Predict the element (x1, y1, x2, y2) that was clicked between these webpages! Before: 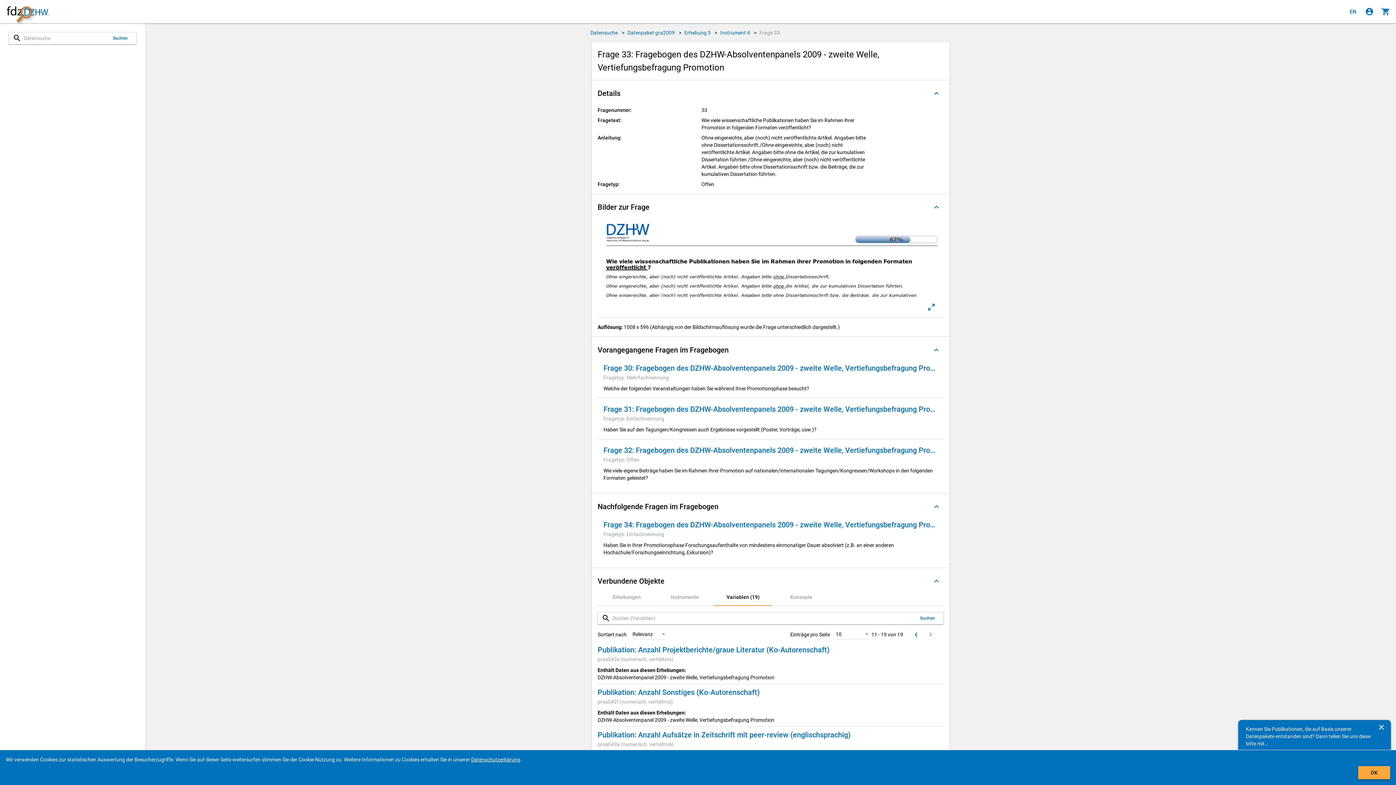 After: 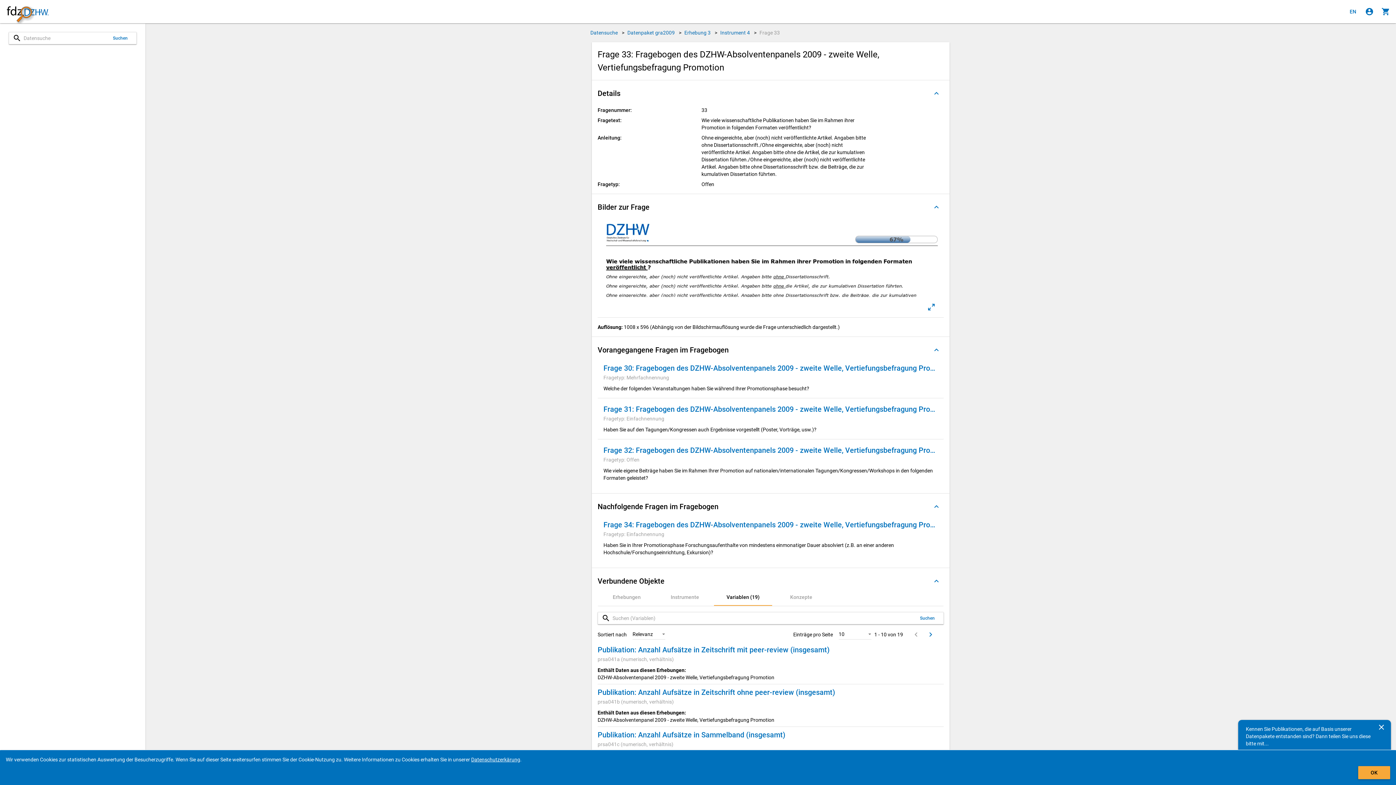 Action: bbox: (909, 627, 923, 642) label: keyboard_arrow_left